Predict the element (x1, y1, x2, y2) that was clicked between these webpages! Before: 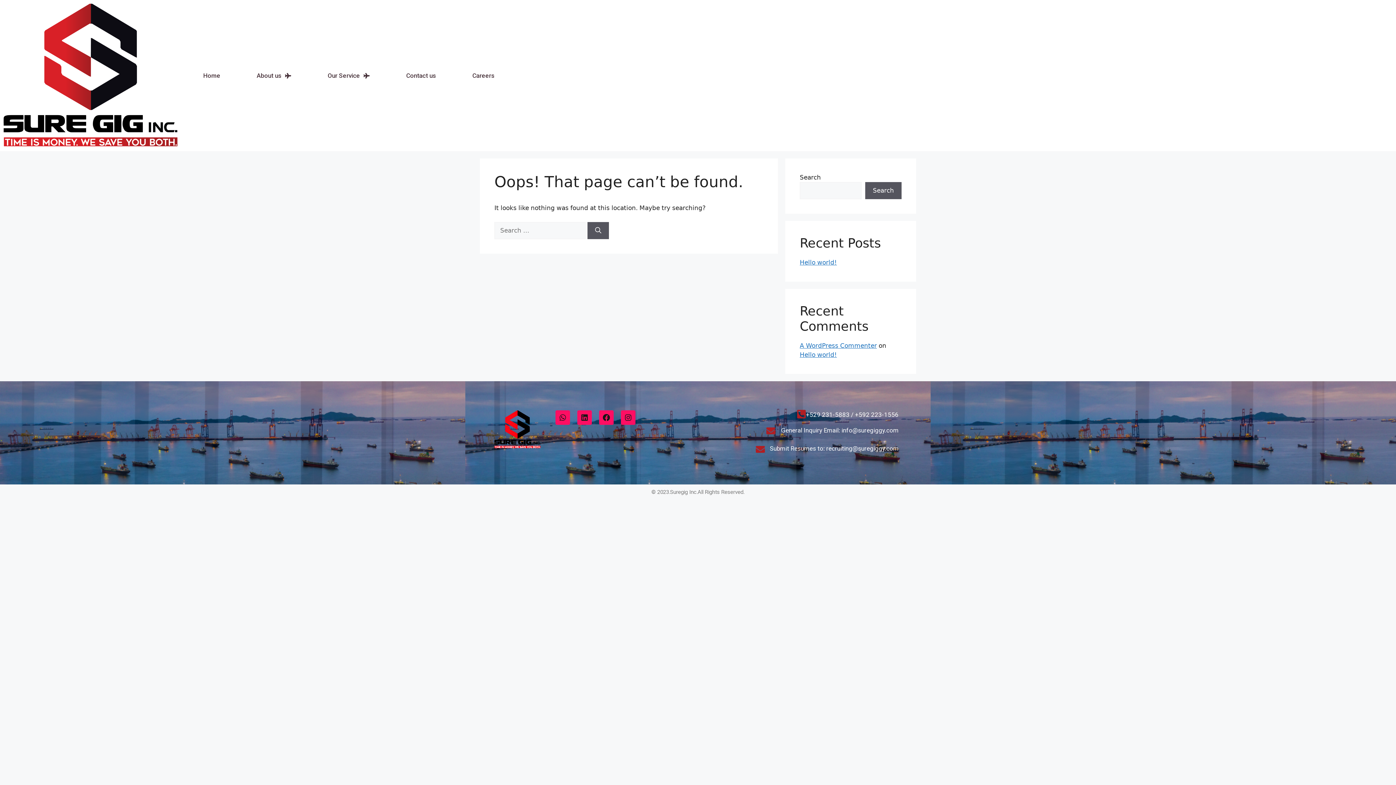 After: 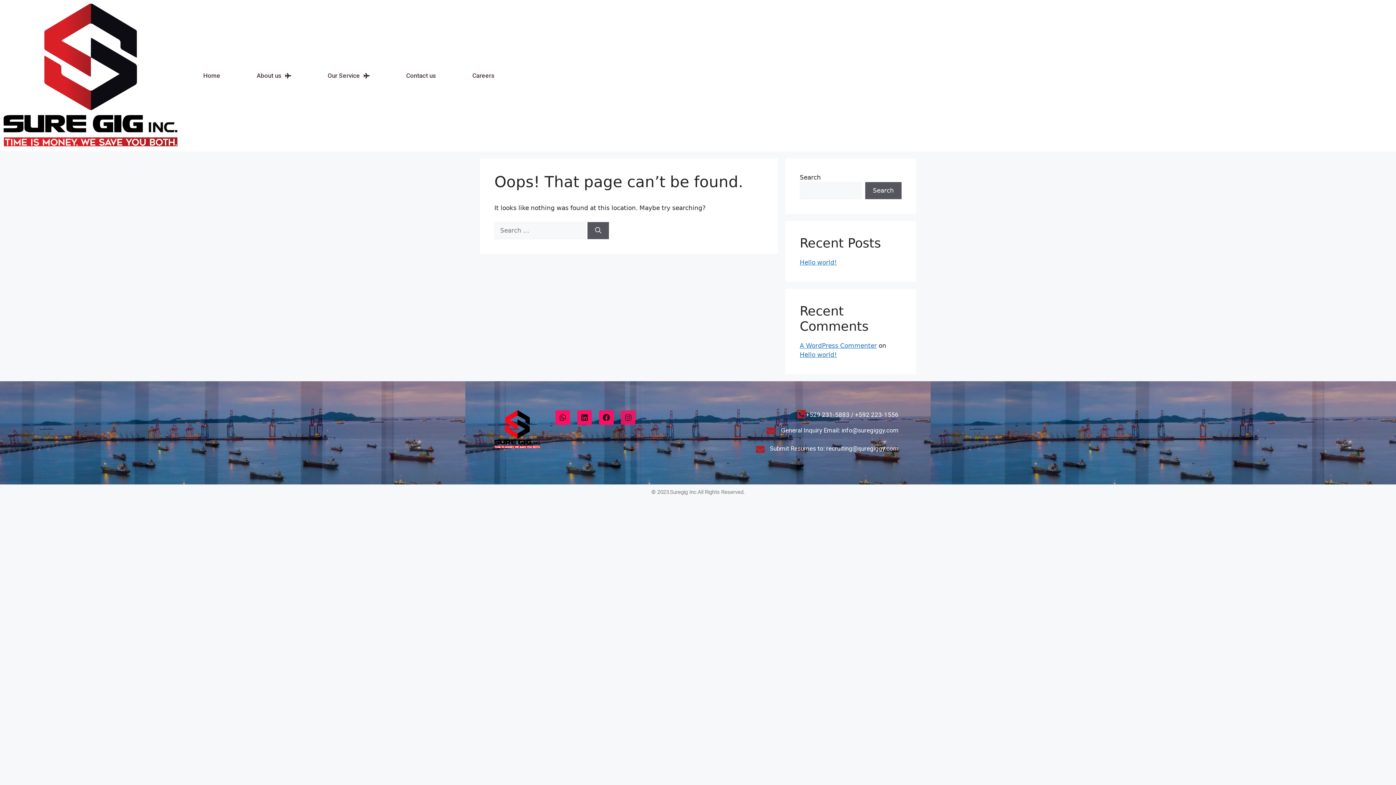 Action: bbox: (621, 410, 635, 425) label: Instagram